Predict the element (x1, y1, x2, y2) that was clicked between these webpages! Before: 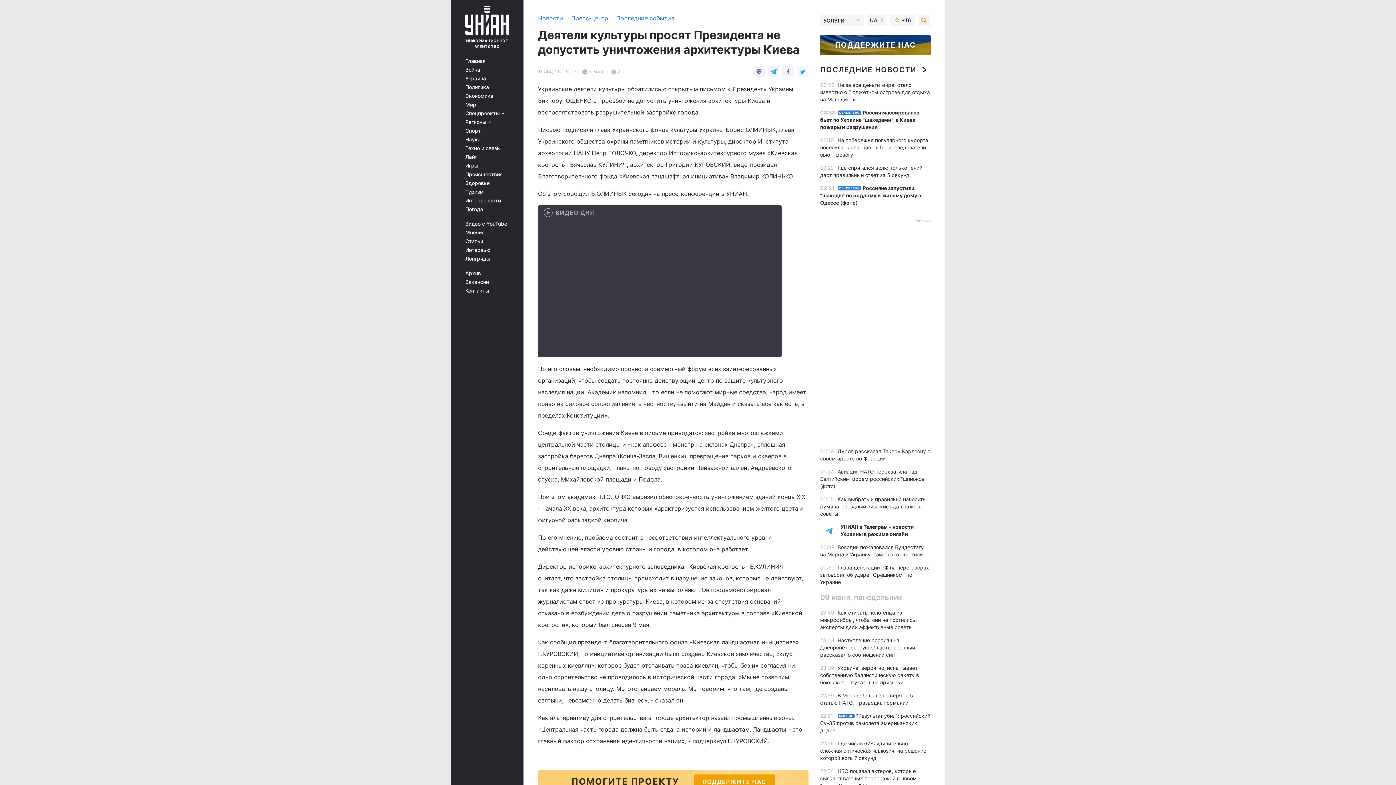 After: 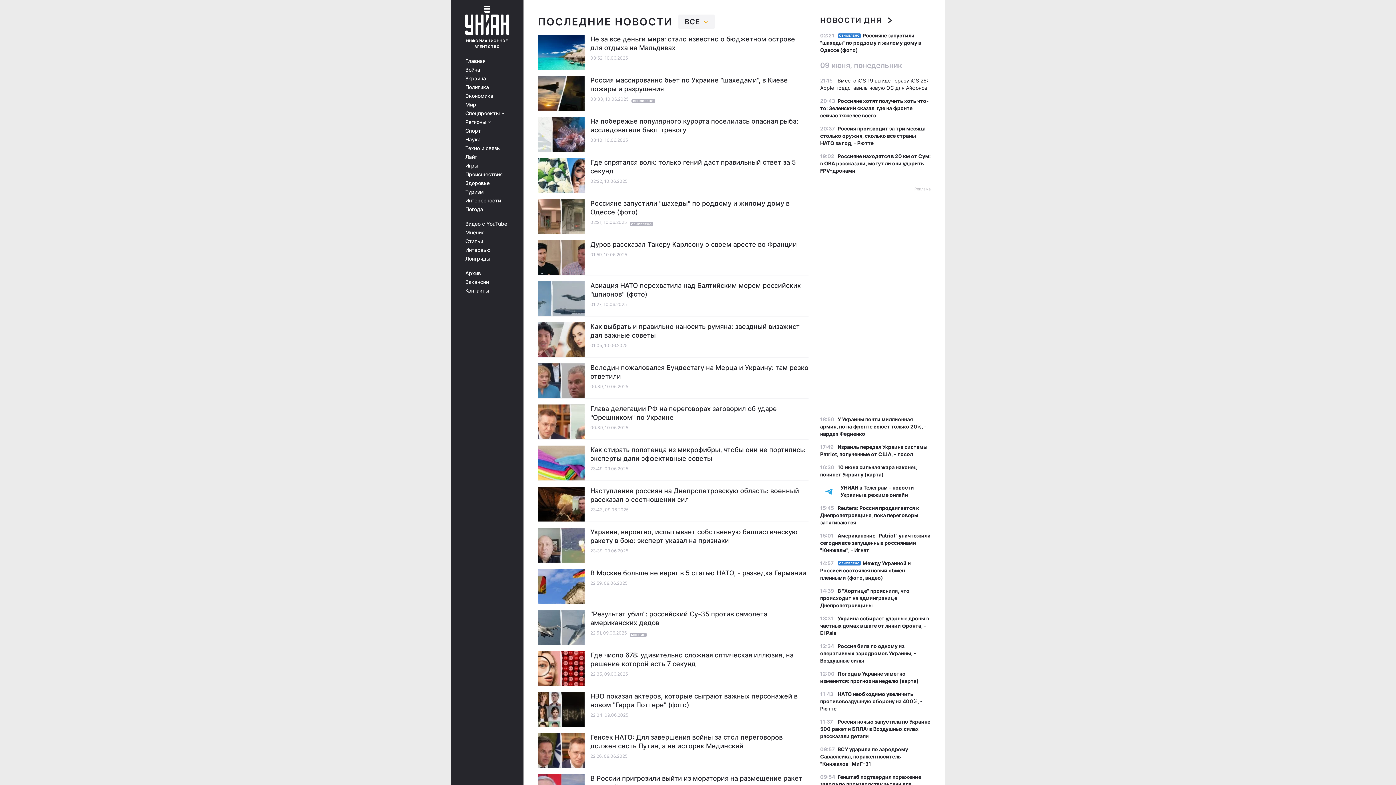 Action: label: Новости bbox: (538, 14, 563, 21)